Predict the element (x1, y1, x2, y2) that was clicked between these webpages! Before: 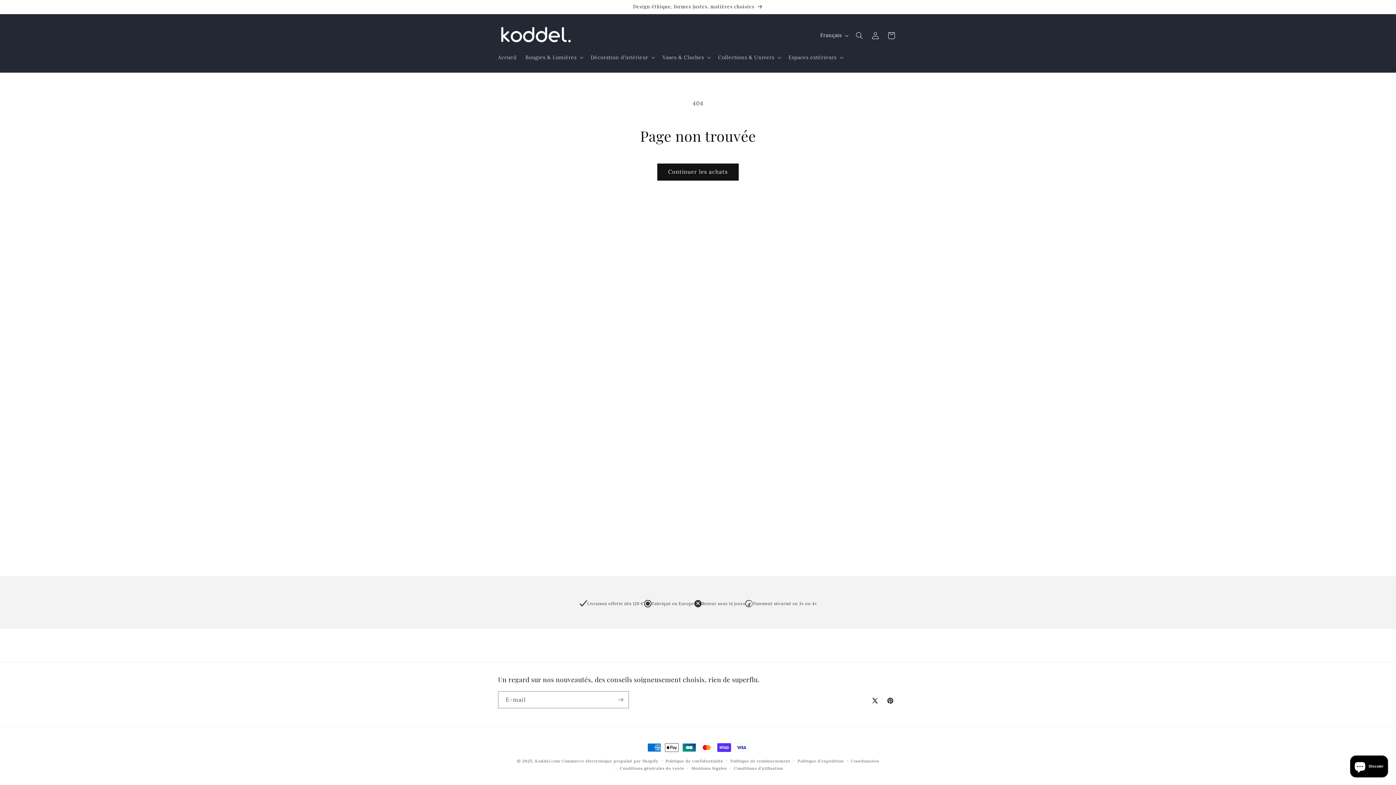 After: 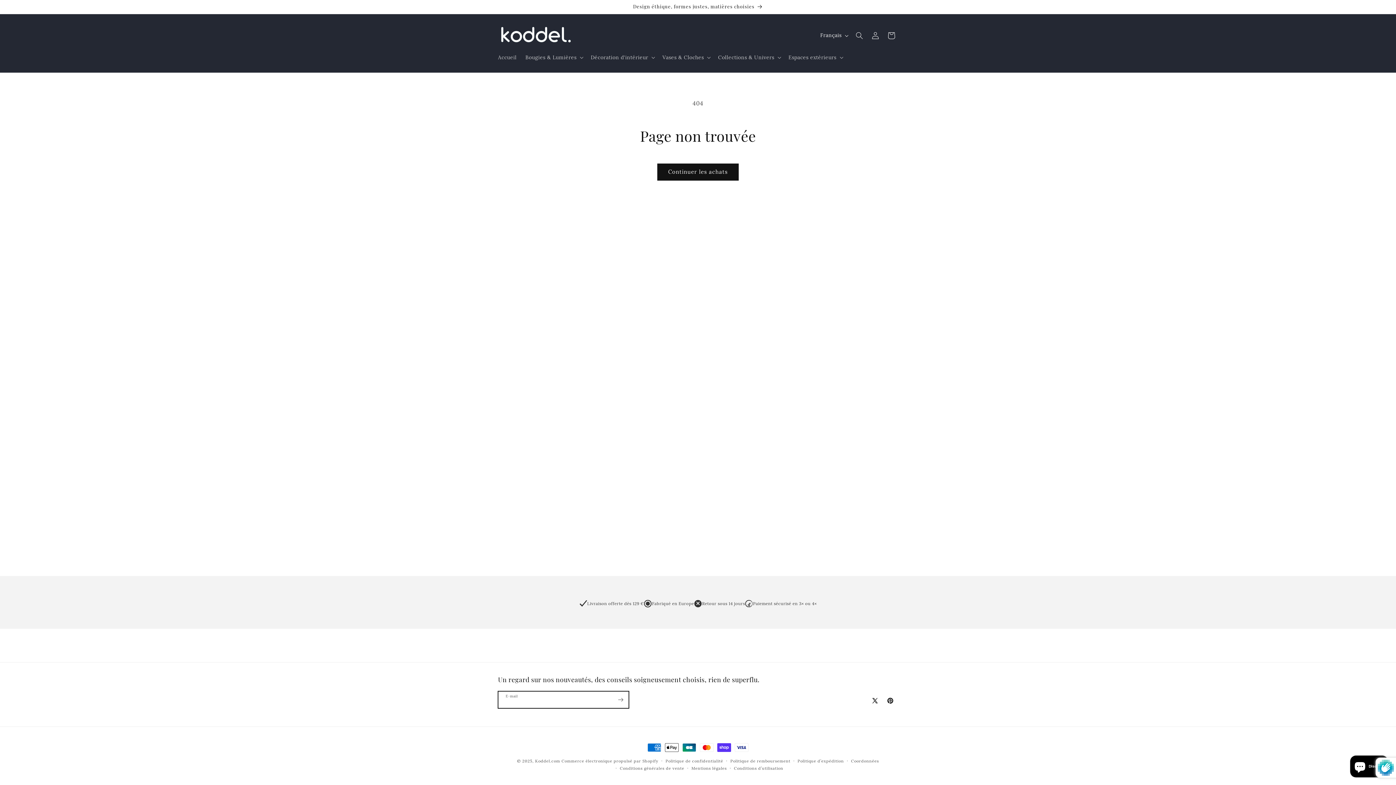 Action: bbox: (612, 691, 628, 708) label: S'inscrire